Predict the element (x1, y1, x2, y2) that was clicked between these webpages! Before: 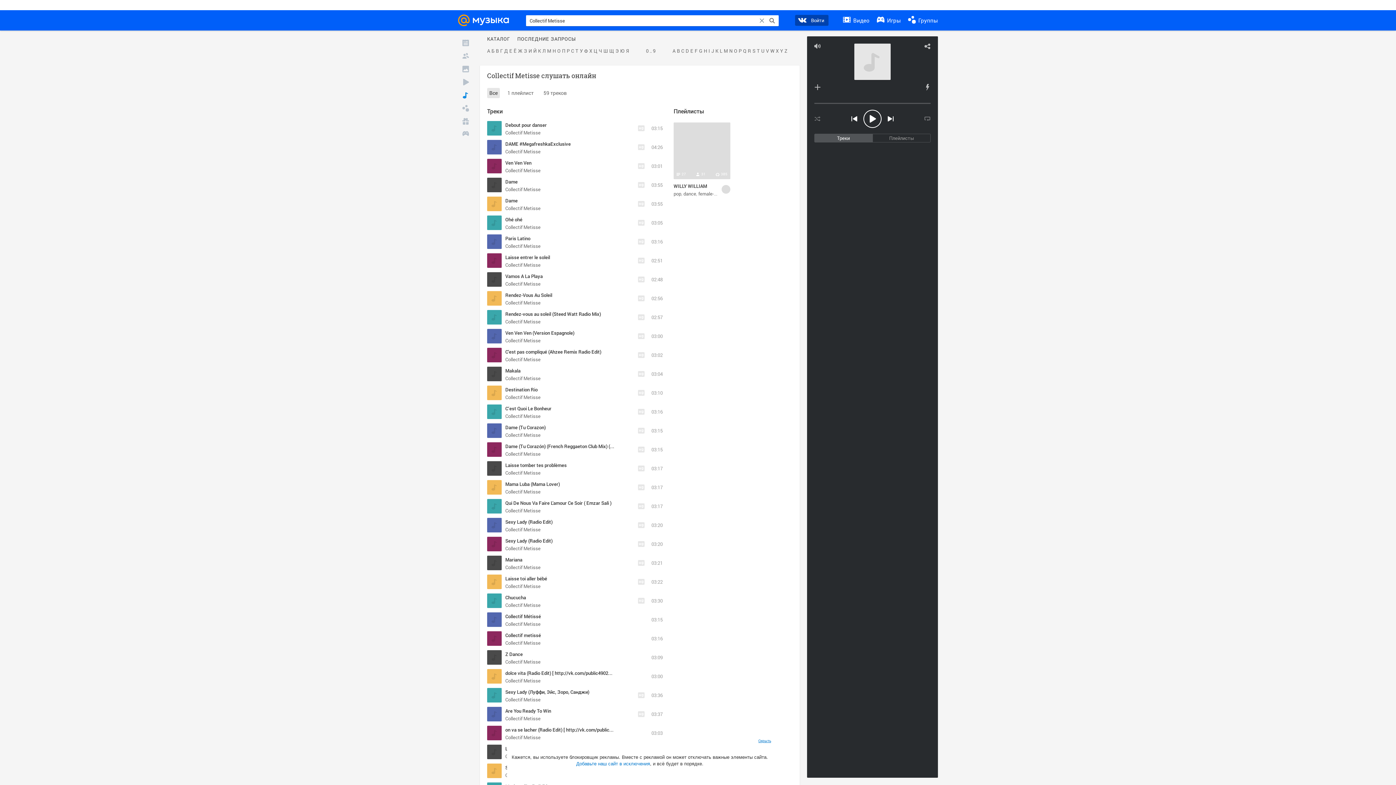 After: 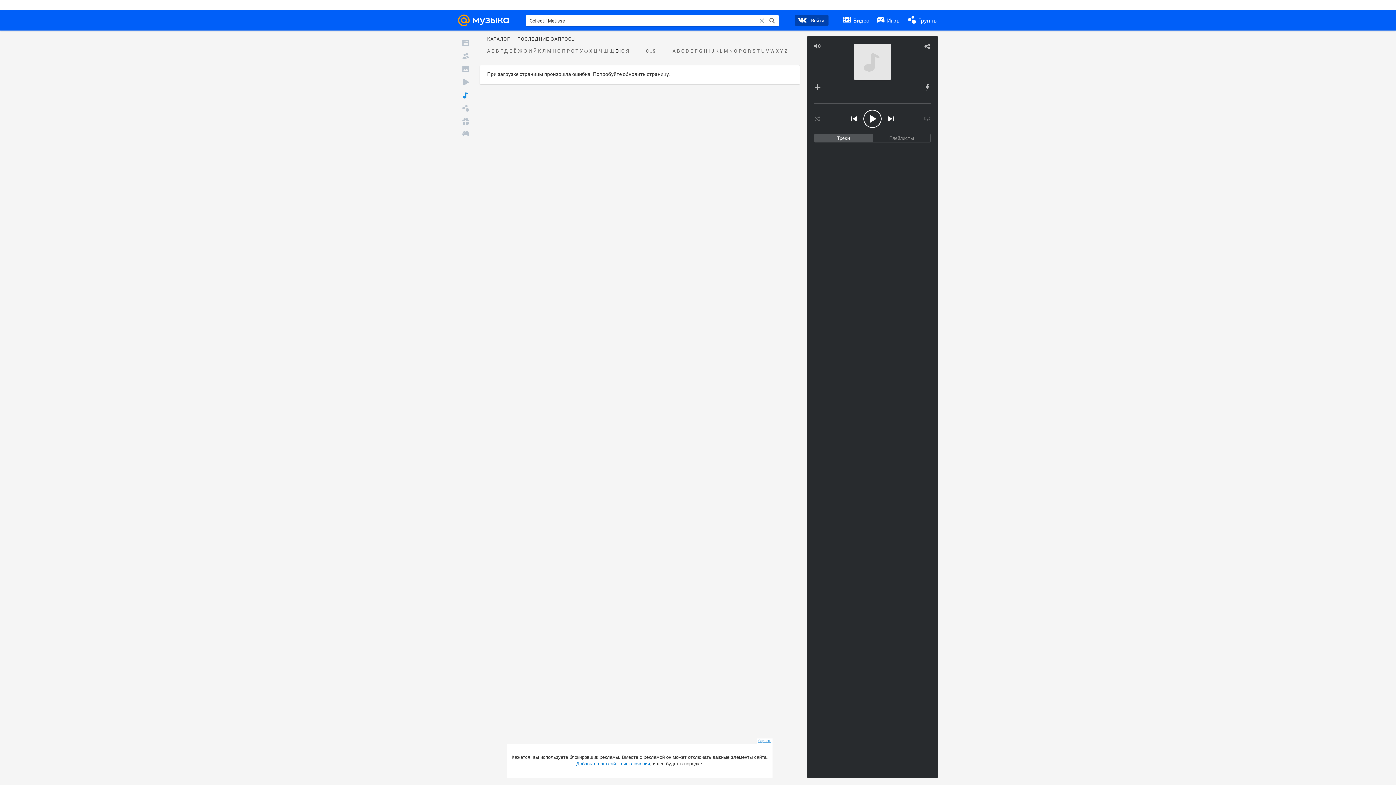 Action: label: Э bbox: (614, 48, 619, 53)